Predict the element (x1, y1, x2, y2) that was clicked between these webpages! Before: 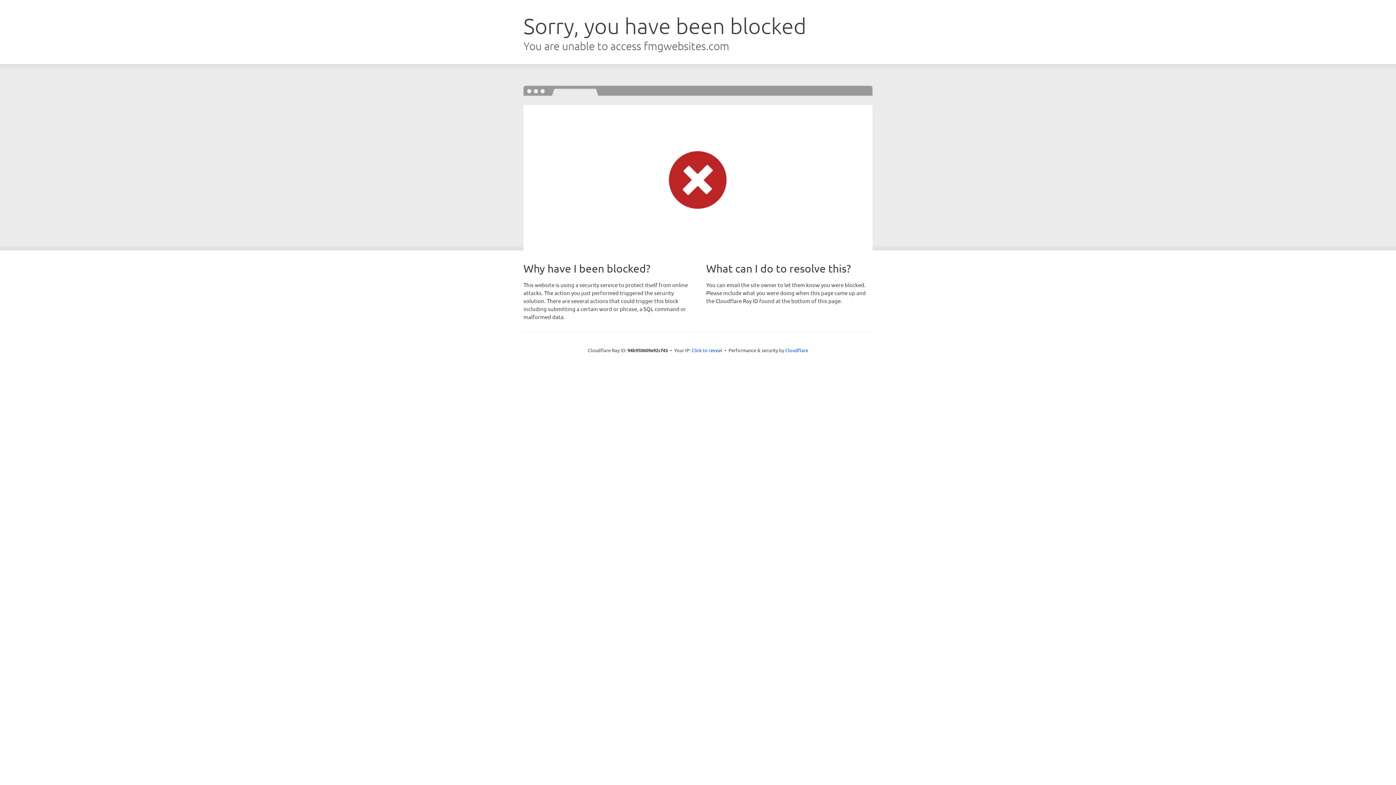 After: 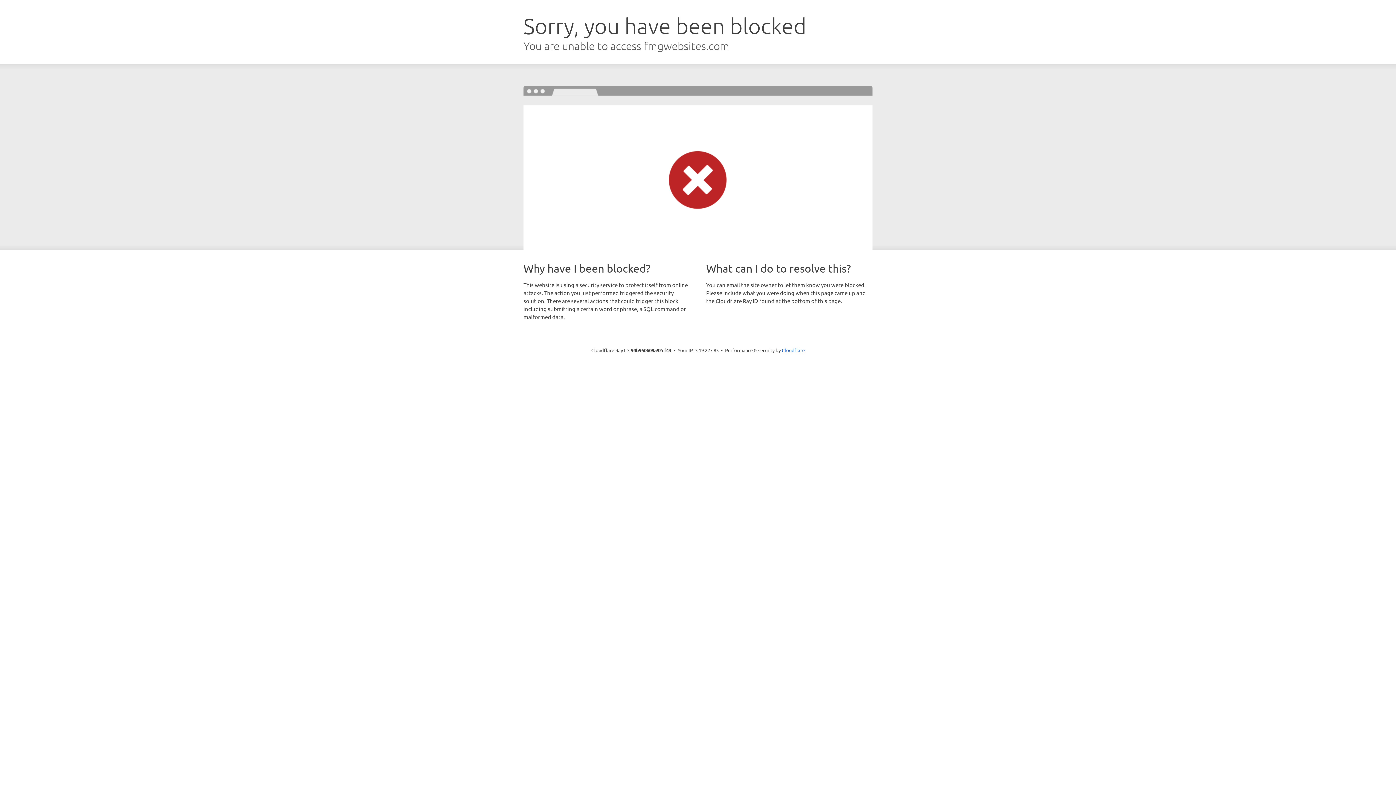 Action: label: Click to reveal bbox: (691, 346, 722, 353)